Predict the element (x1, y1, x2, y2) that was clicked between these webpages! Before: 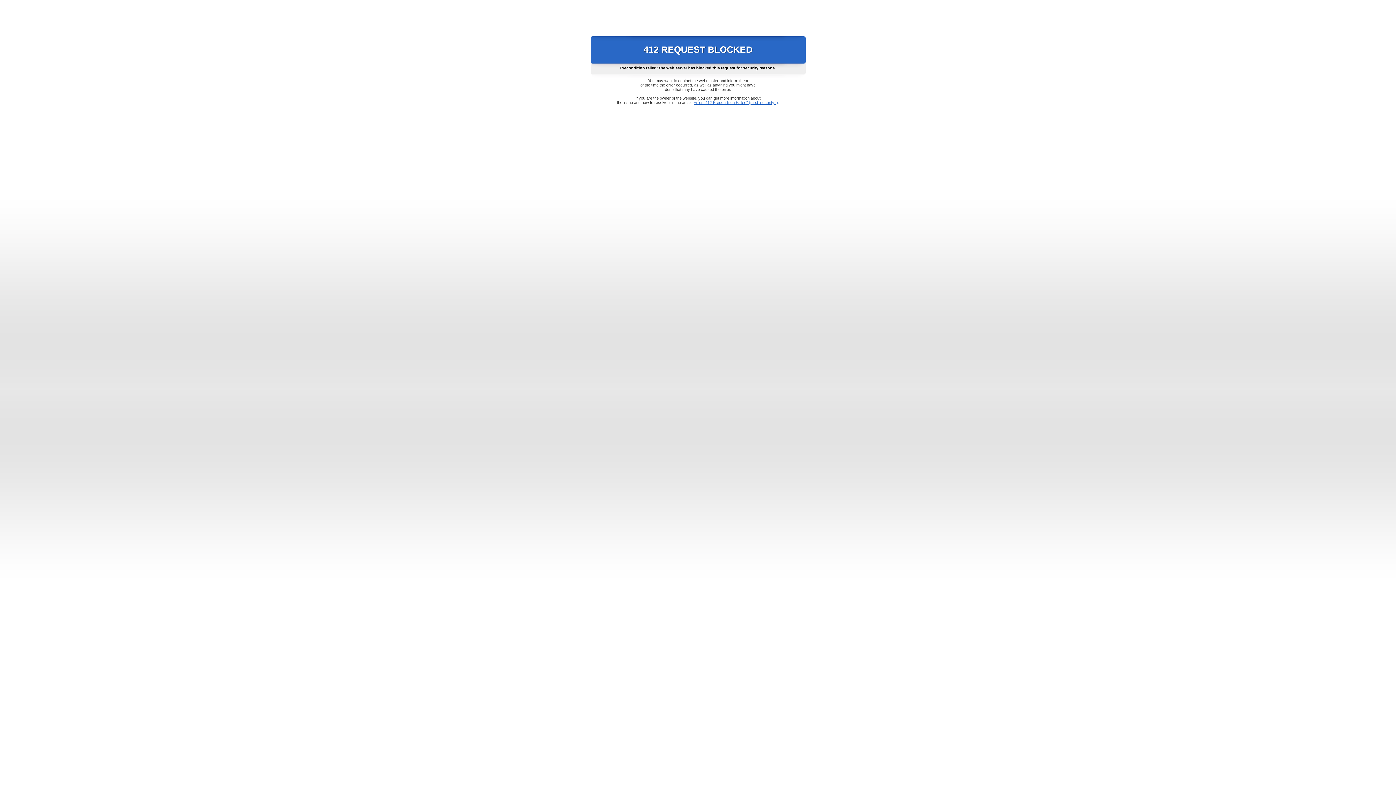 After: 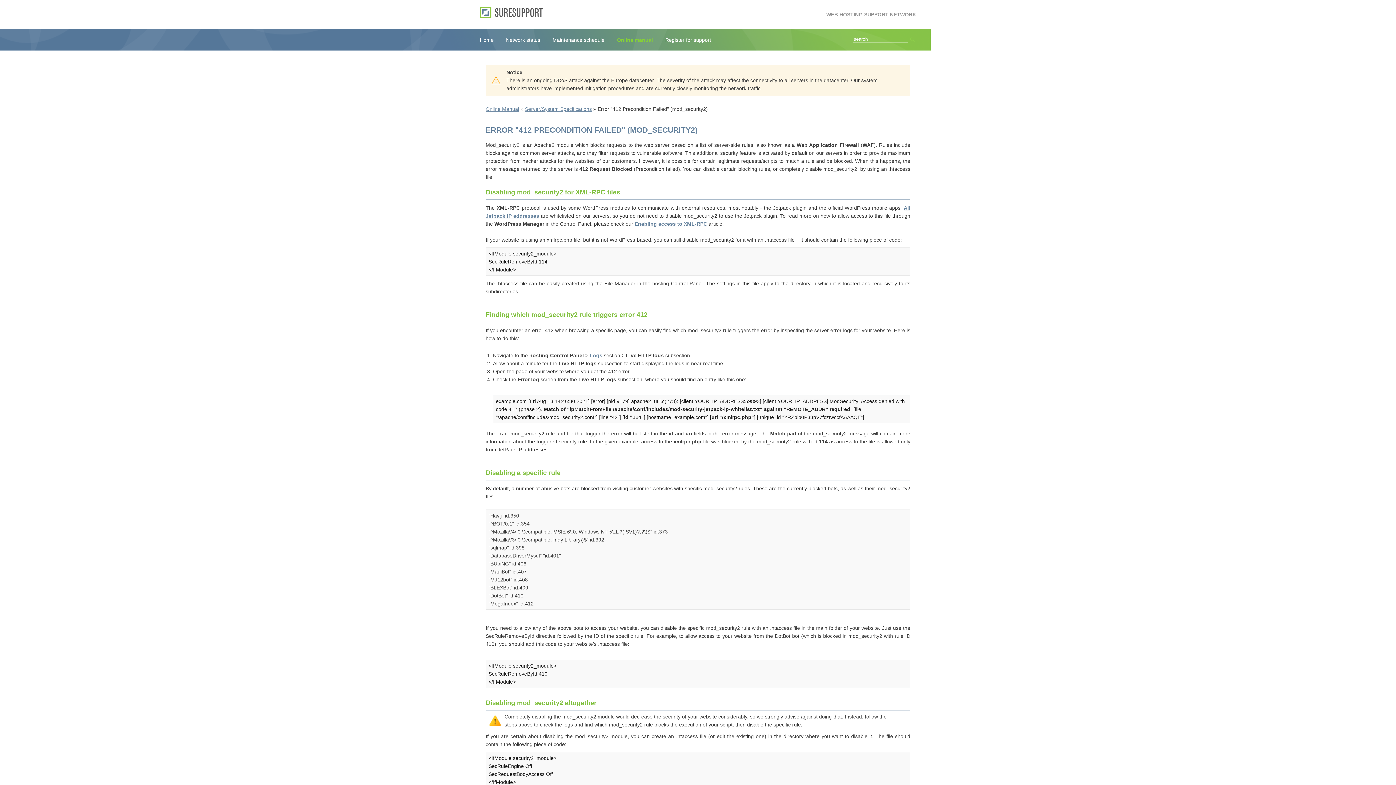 Action: label: Error "412 Precondition Failed" (mod_security2) bbox: (693, 100, 778, 104)